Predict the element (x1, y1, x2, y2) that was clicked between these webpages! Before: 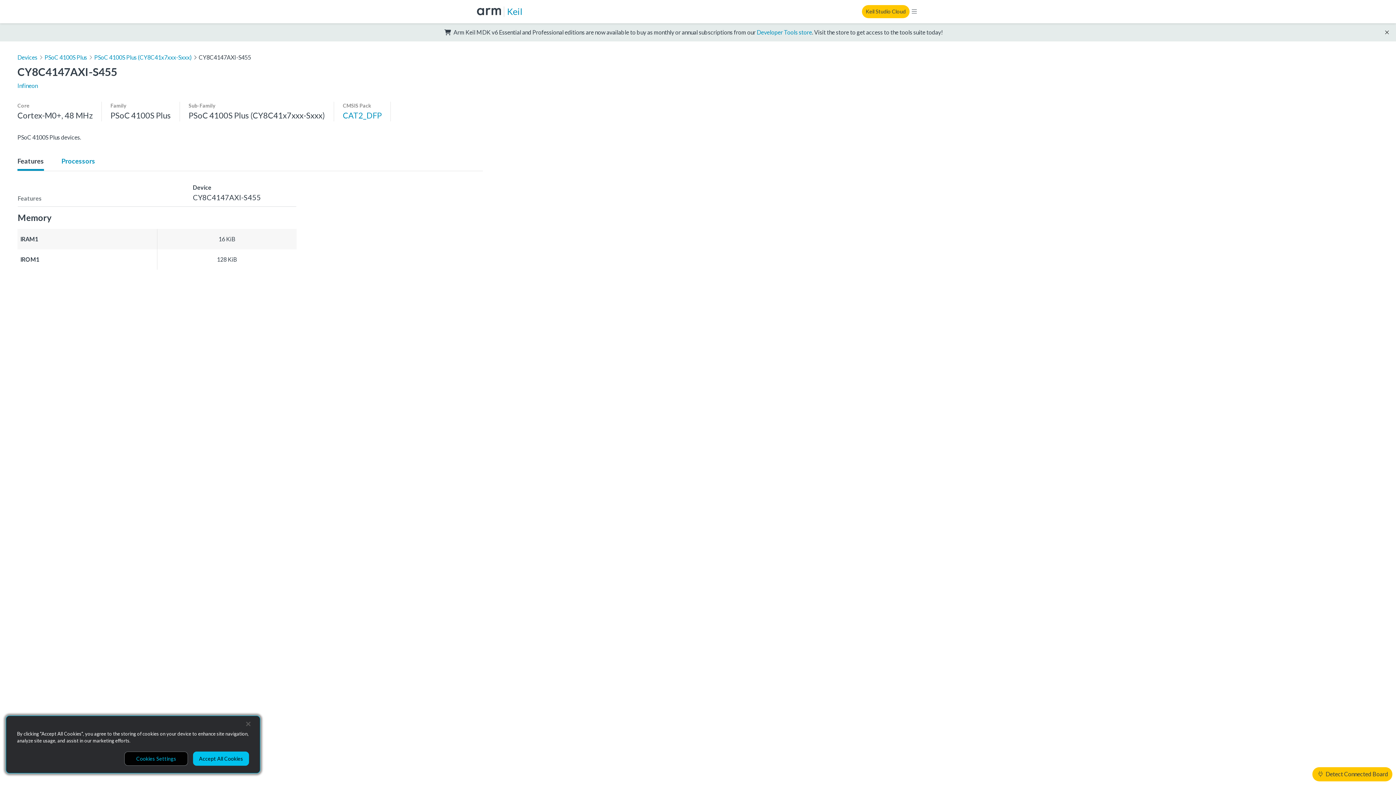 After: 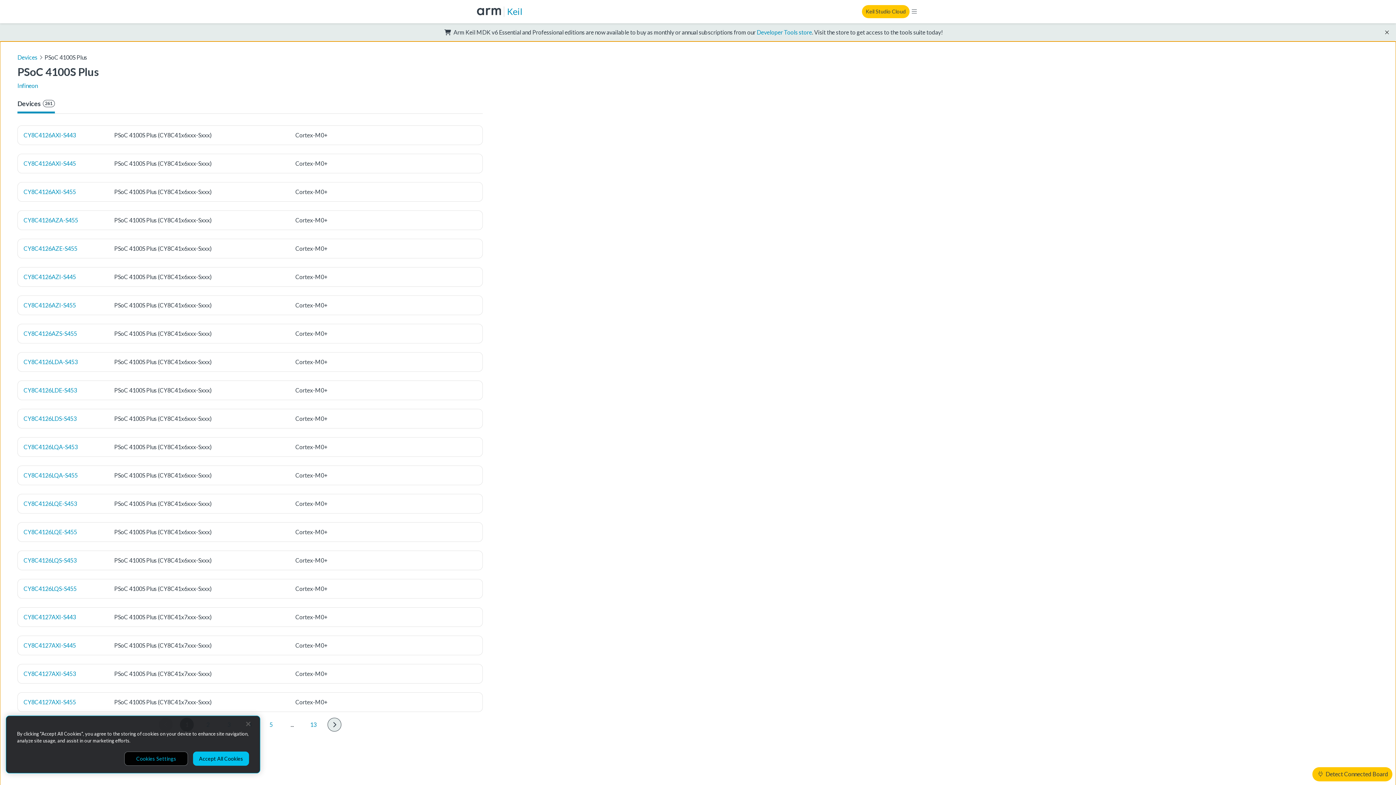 Action: bbox: (44, 53, 87, 60) label: PSoC 4100S Plus